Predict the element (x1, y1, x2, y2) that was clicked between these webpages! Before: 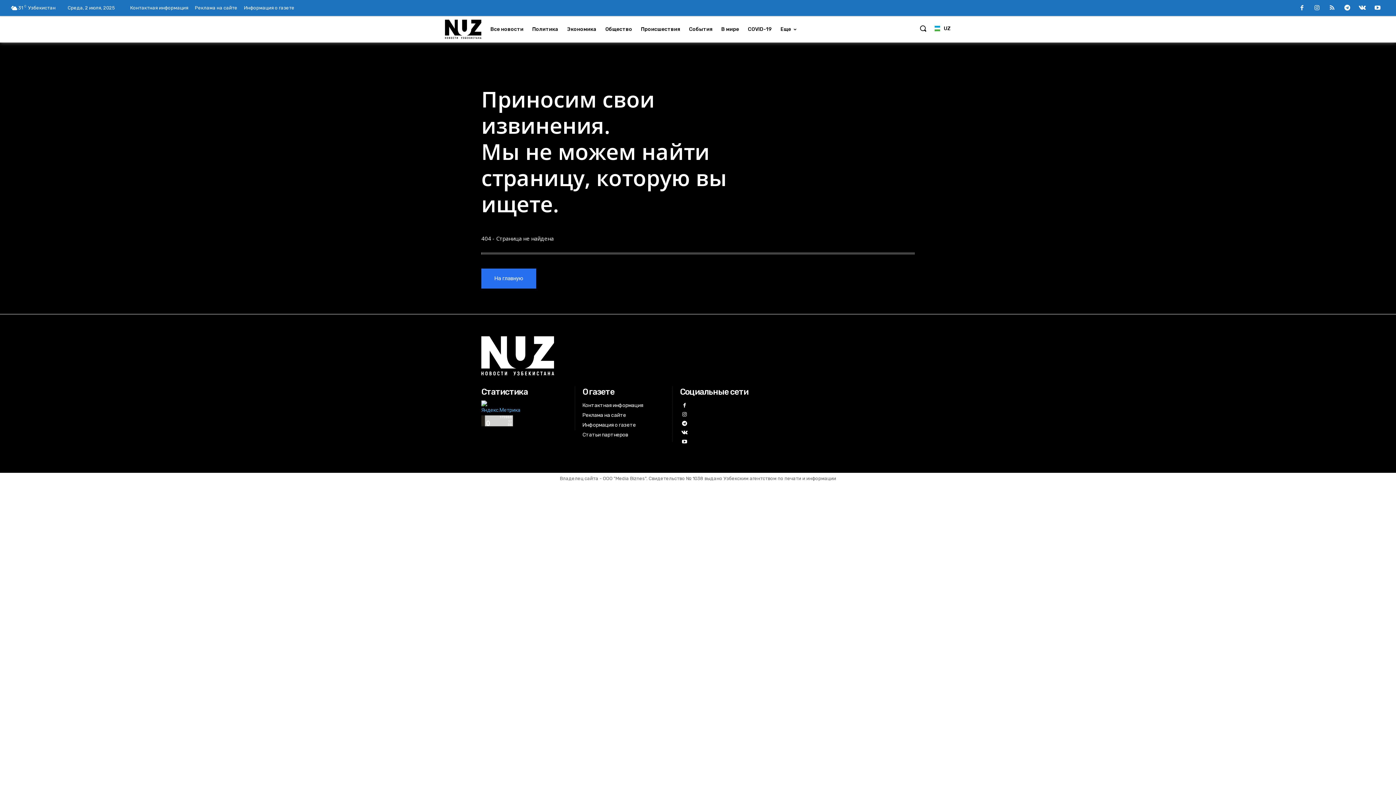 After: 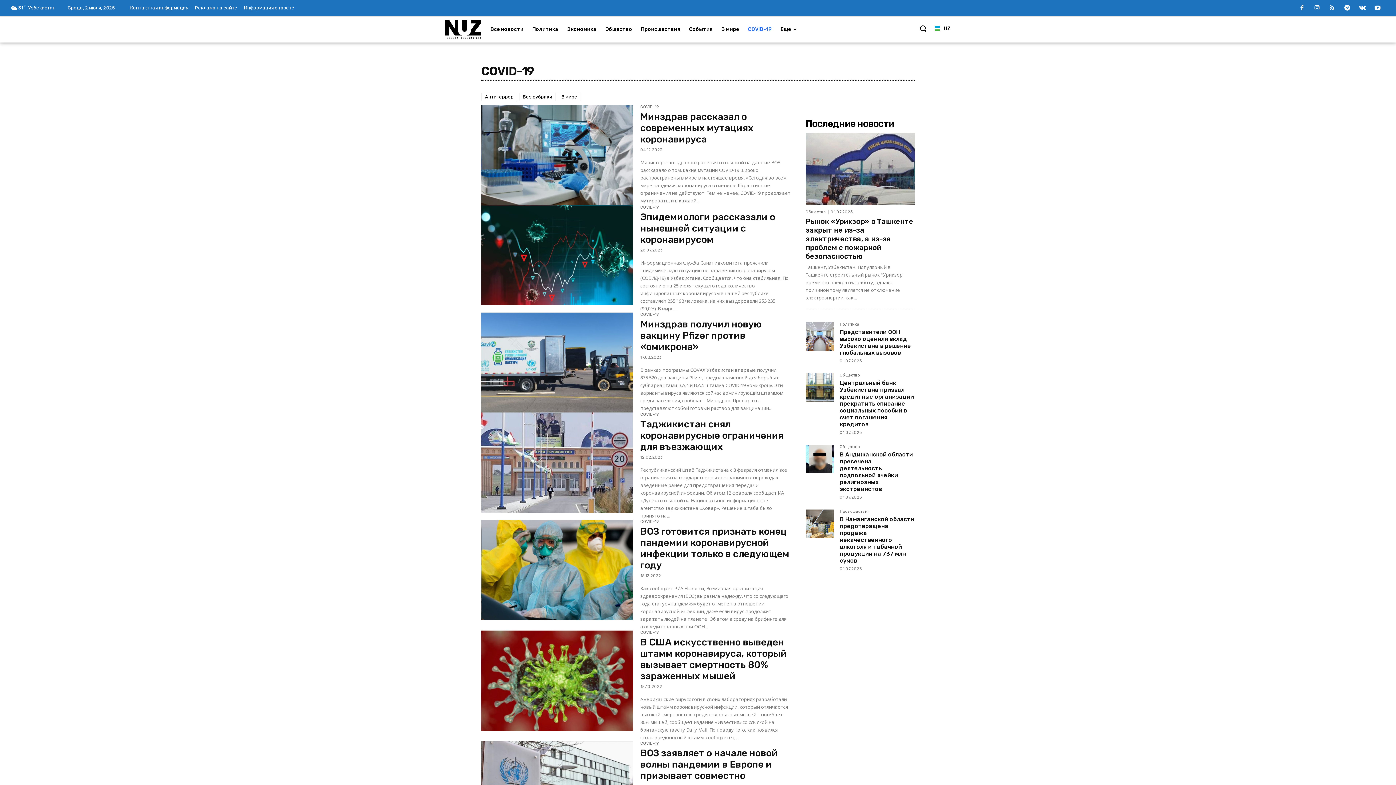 Action: bbox: (743, 20, 776, 38) label: COVID-19